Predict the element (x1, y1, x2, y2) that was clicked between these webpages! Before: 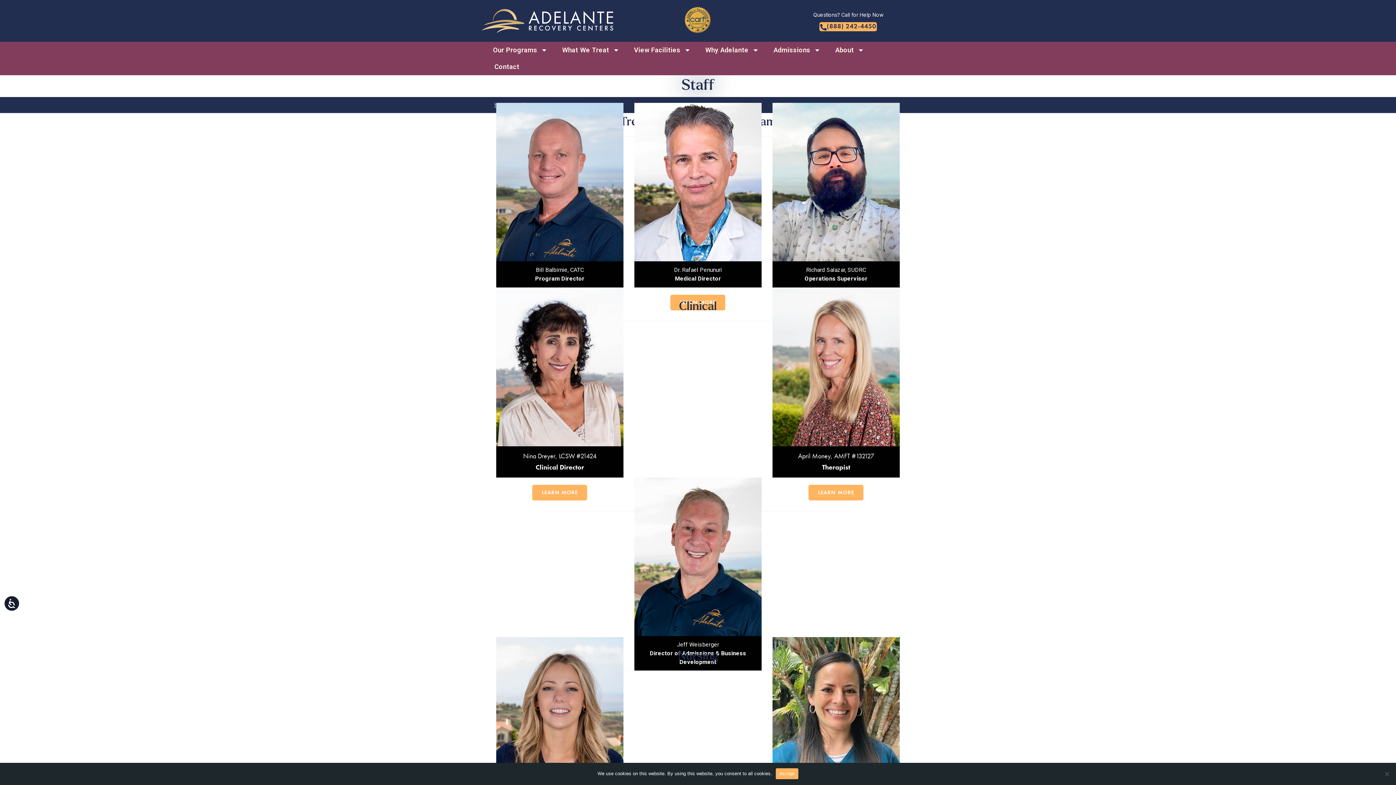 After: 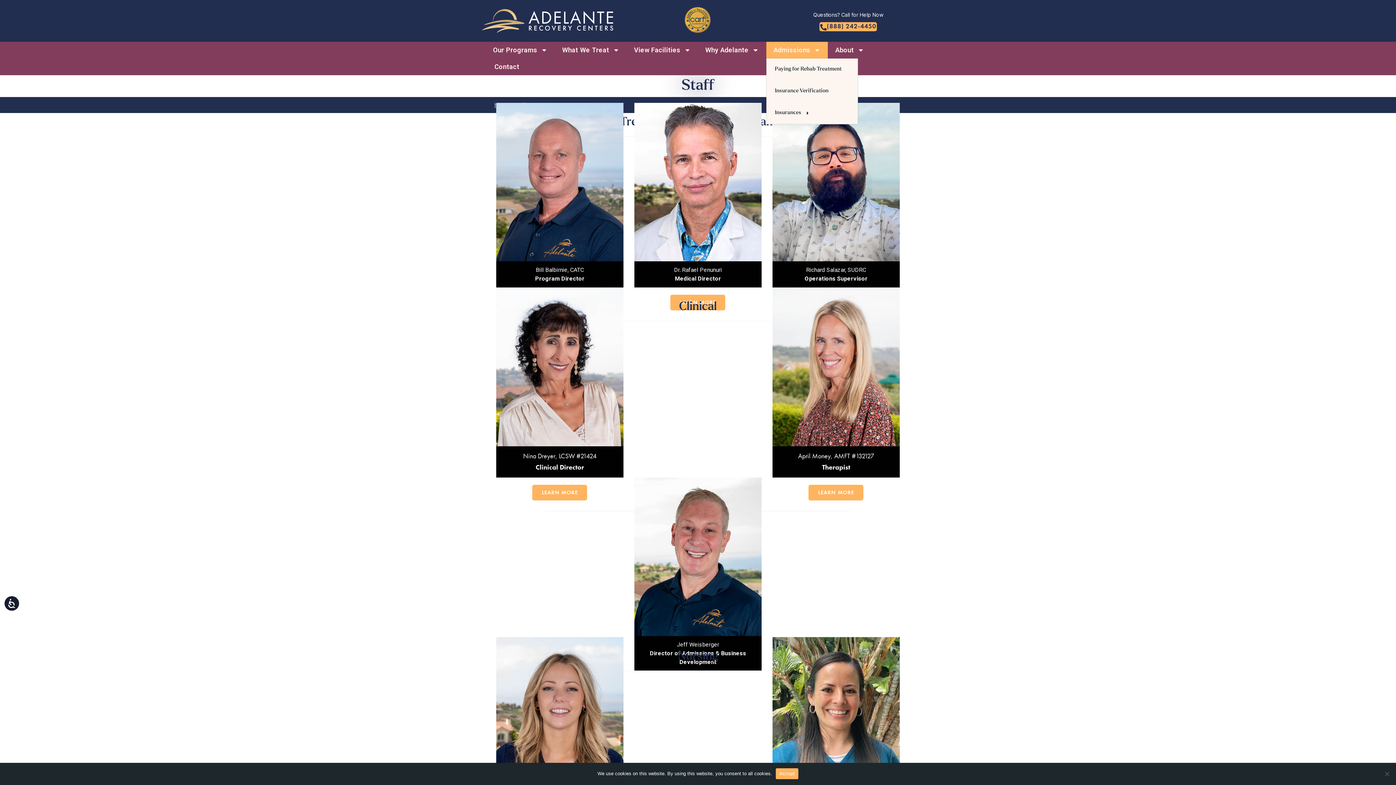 Action: label: Admissions bbox: (766, 41, 828, 58)